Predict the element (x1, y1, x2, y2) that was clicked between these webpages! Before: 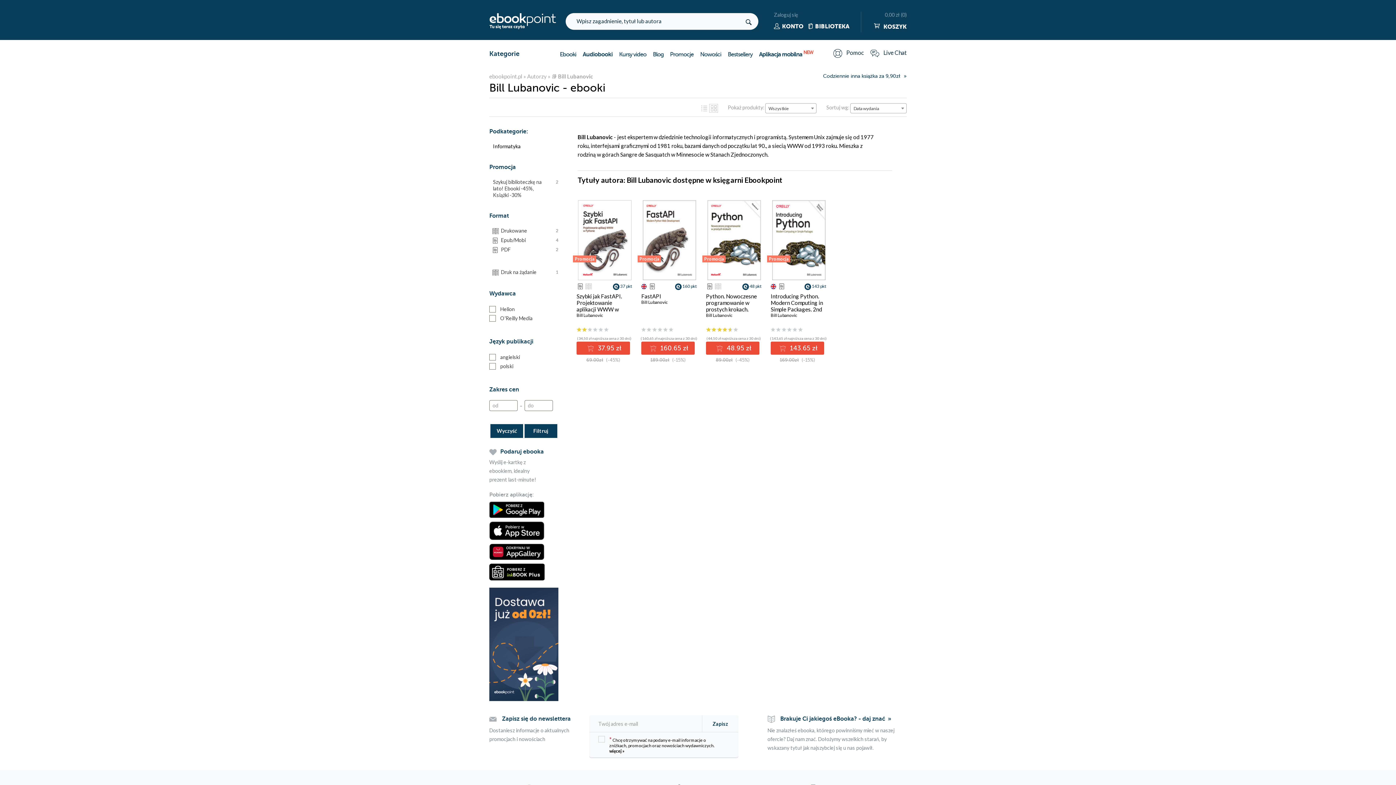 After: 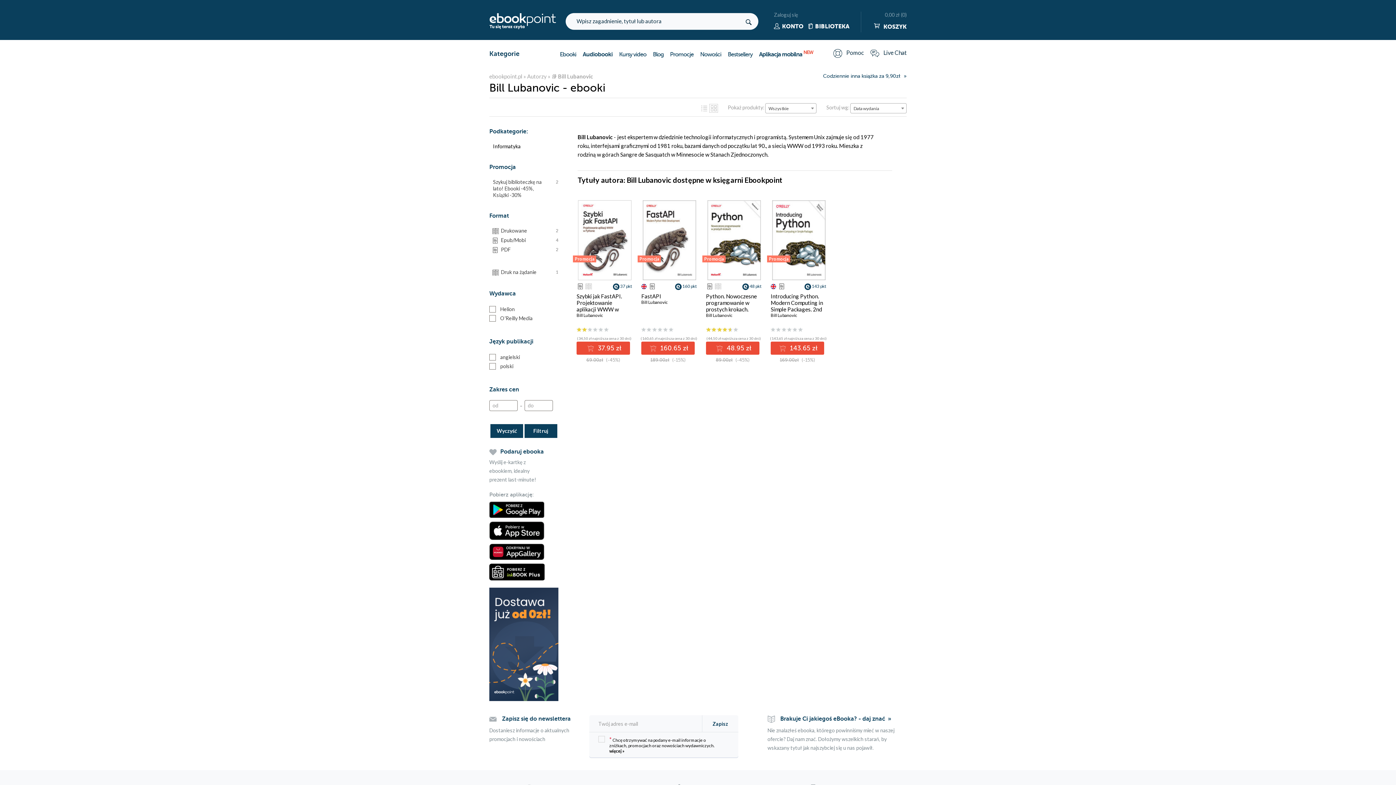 Action: bbox: (770, 312, 797, 318) label: Bill Lubanovic